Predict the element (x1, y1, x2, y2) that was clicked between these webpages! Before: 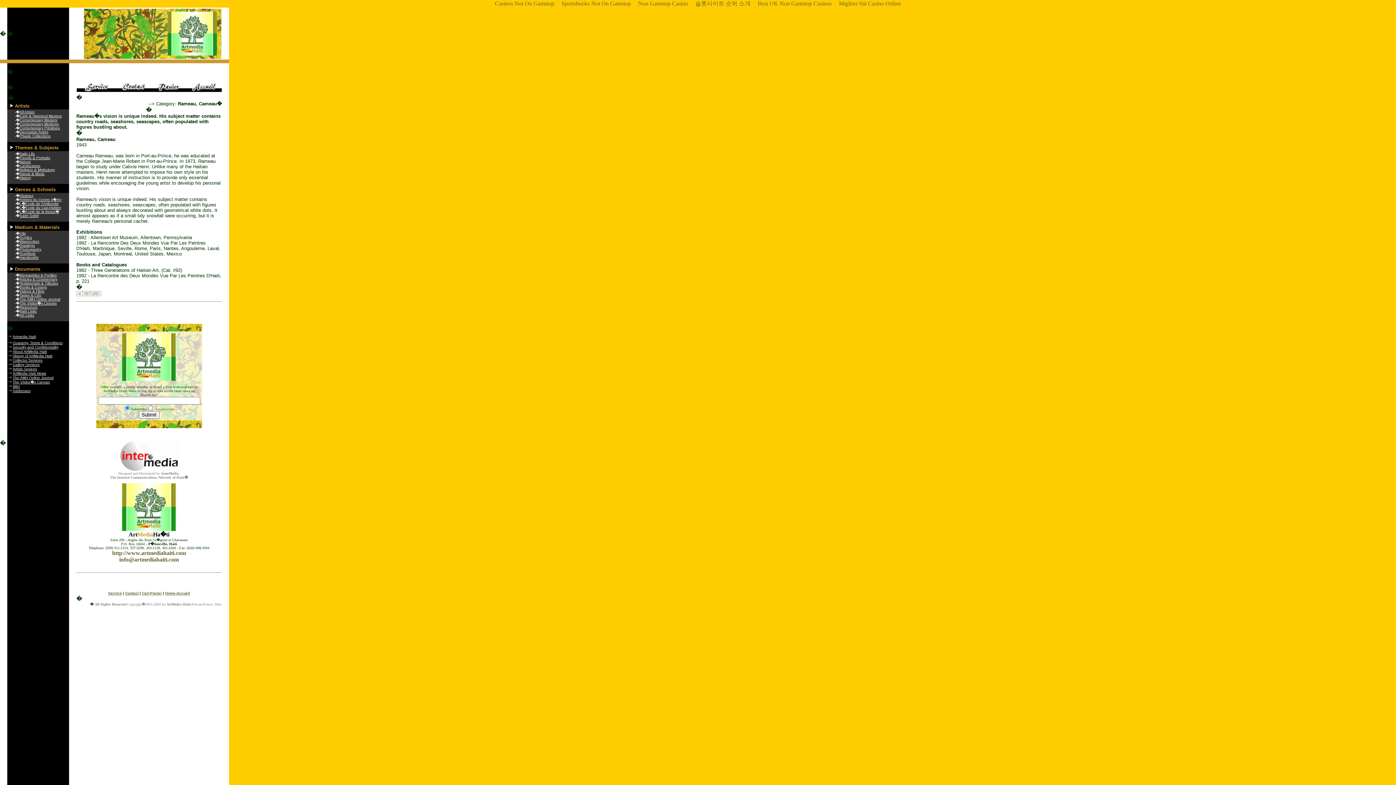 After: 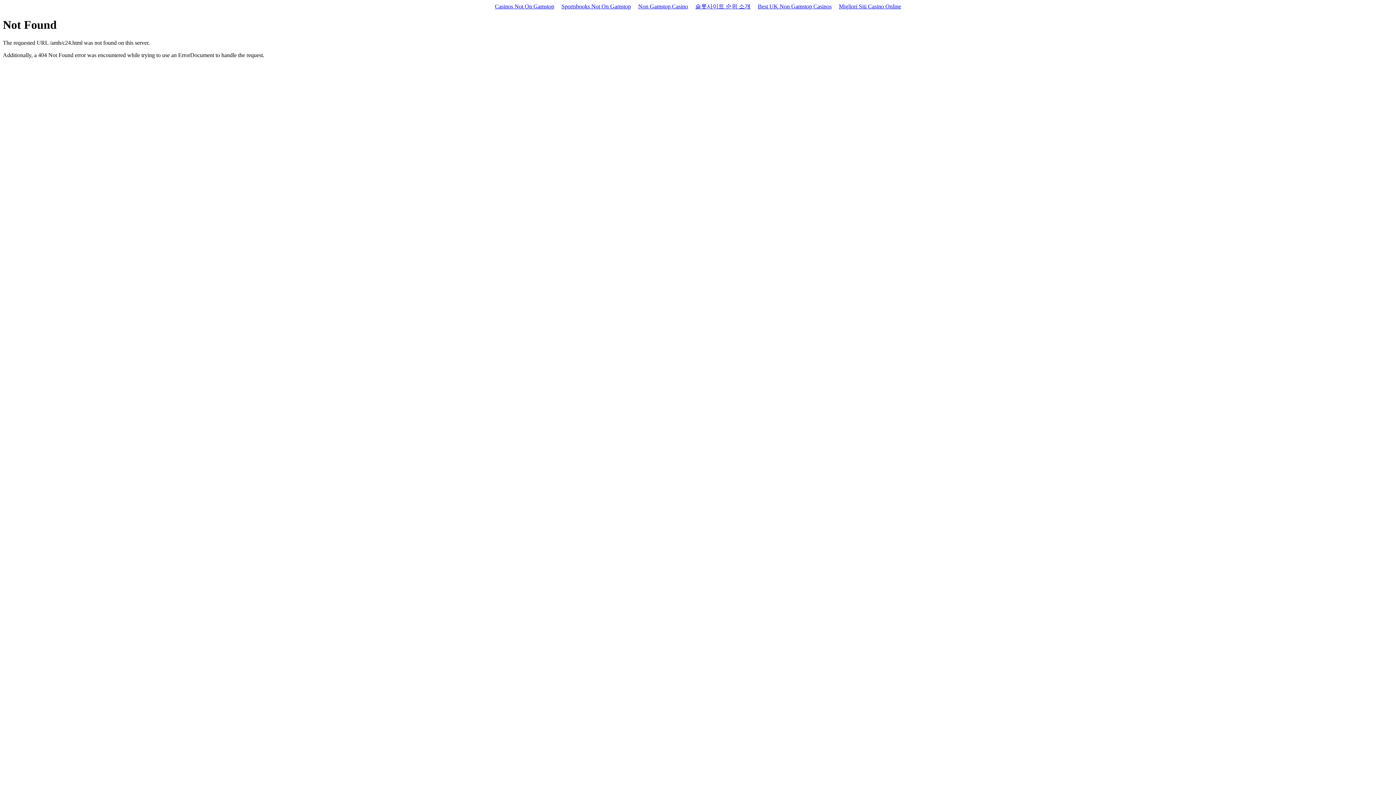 Action: bbox: (19, 239, 39, 243) label: Watercolors